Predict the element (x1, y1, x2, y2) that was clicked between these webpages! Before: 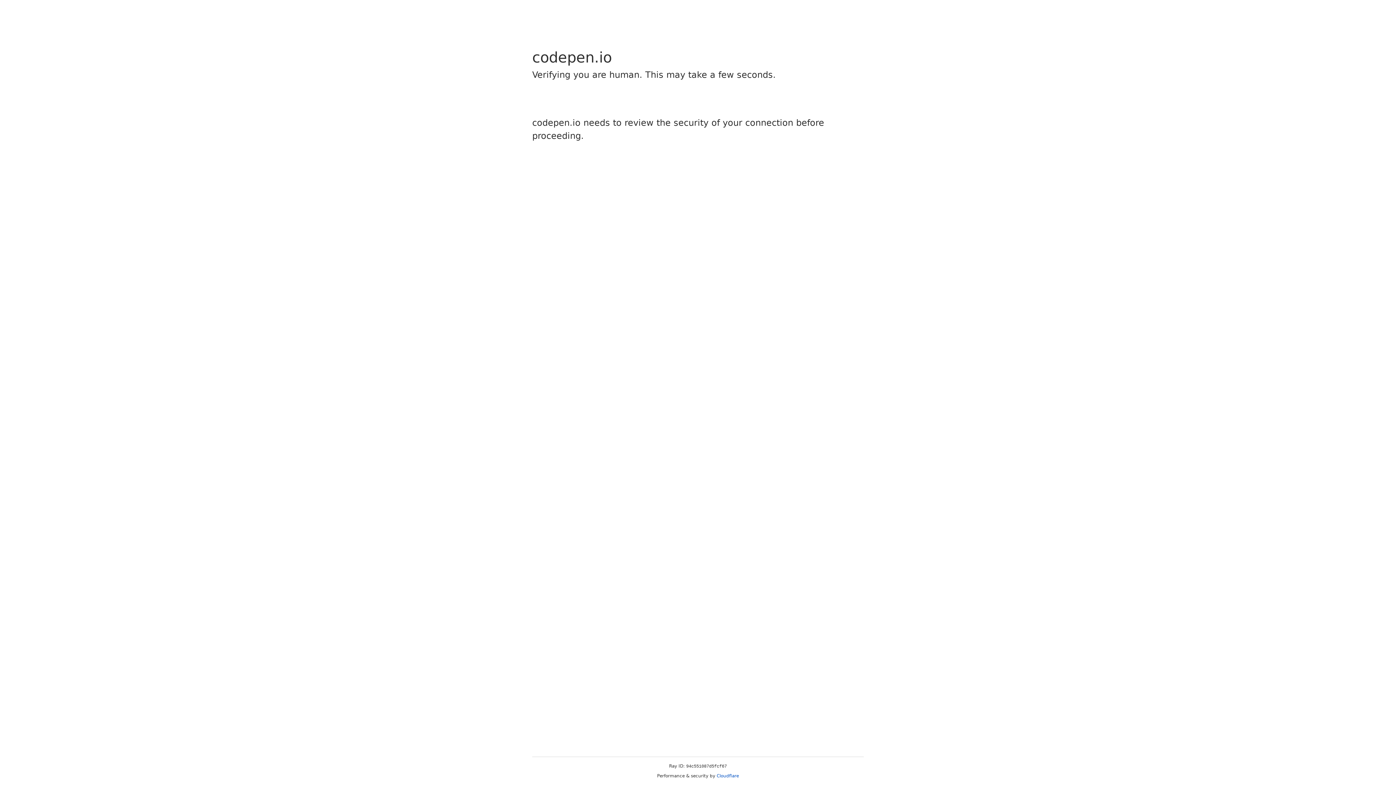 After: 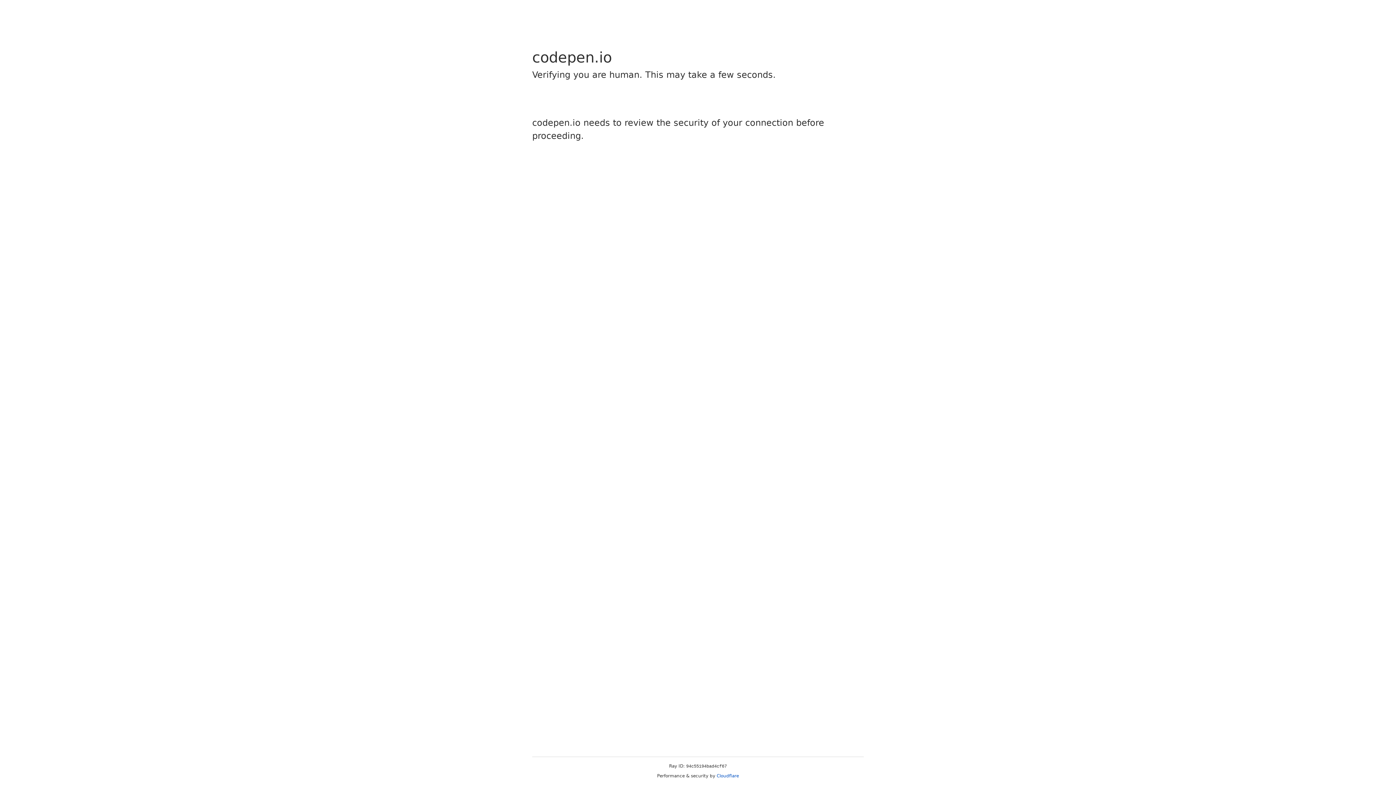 Action: label: Cloudflare bbox: (716, 773, 739, 778)